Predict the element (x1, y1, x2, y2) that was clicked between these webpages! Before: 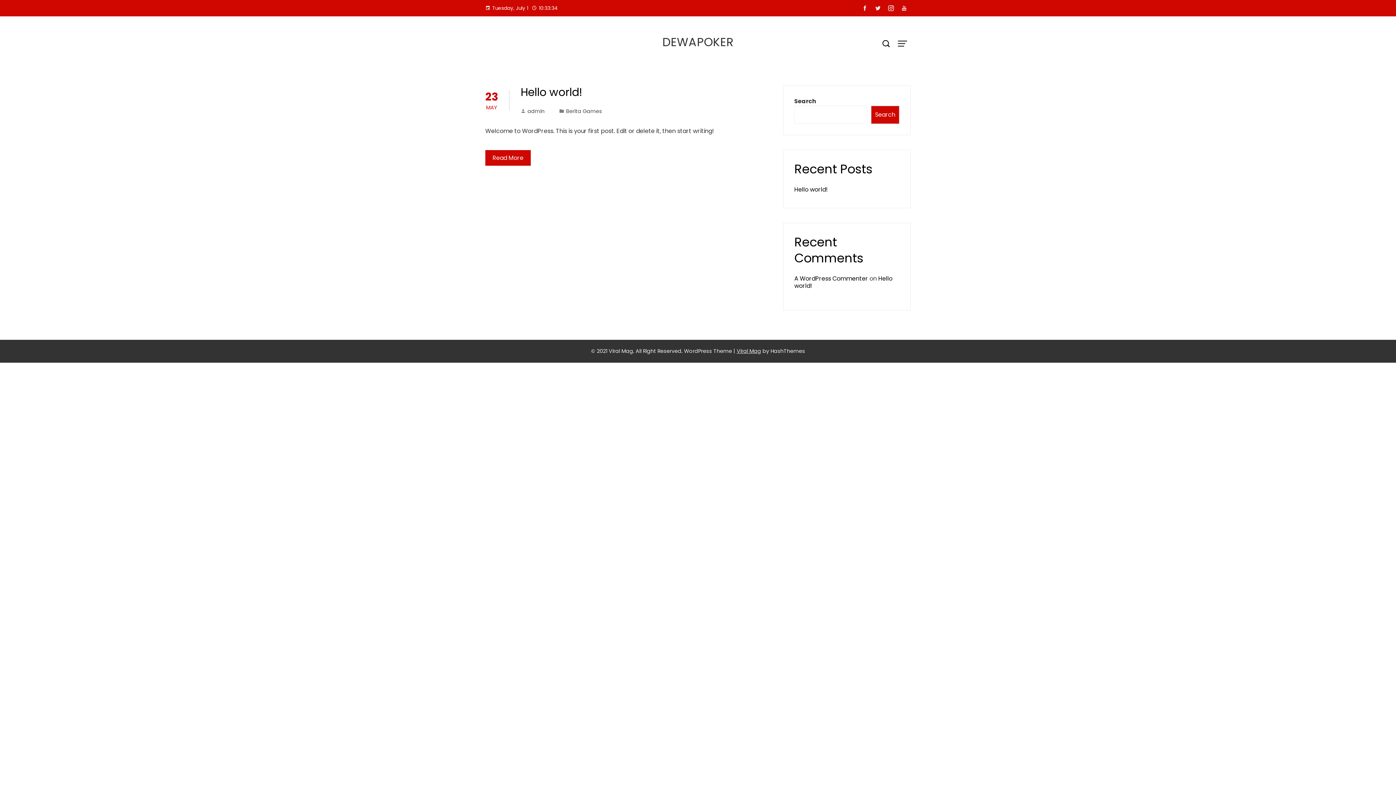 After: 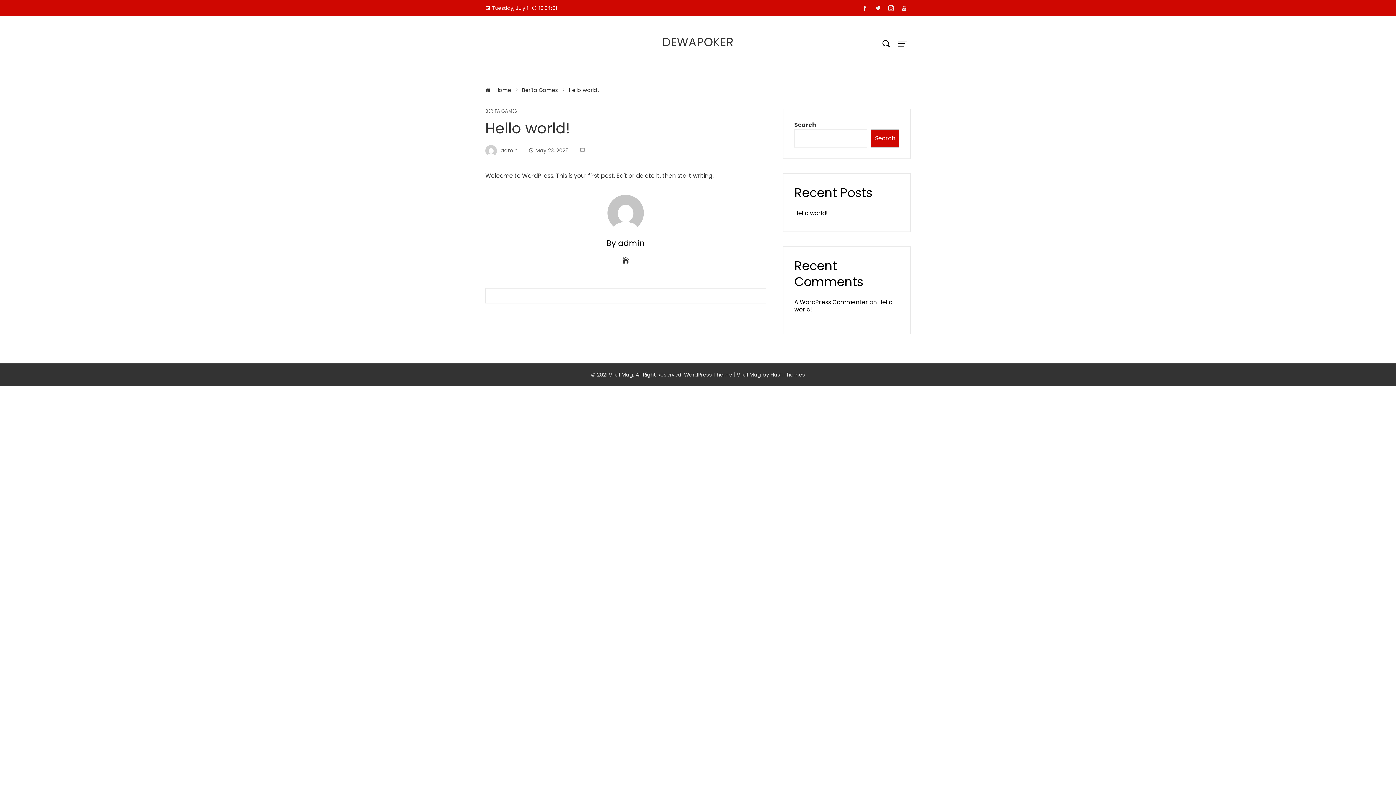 Action: bbox: (520, 84, 582, 100) label: Hello world!